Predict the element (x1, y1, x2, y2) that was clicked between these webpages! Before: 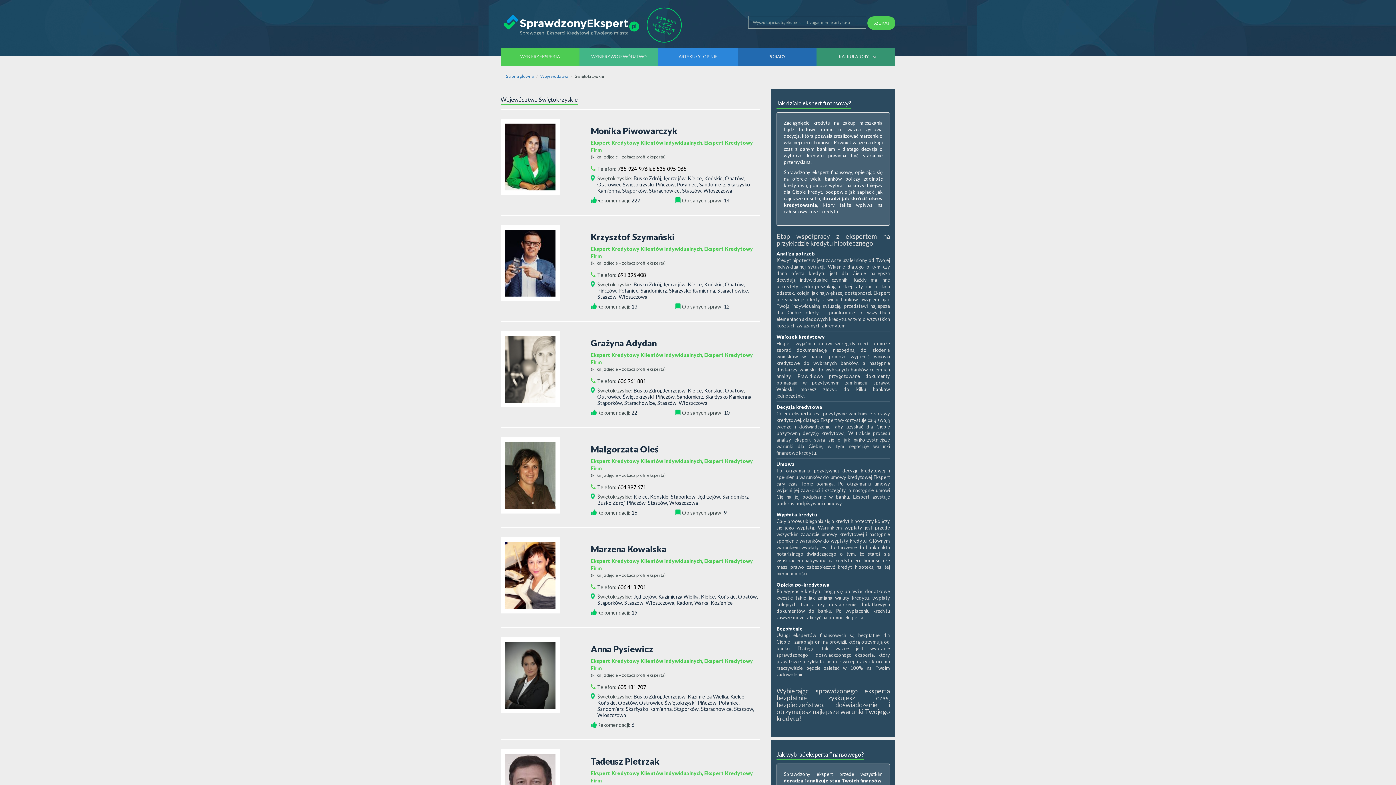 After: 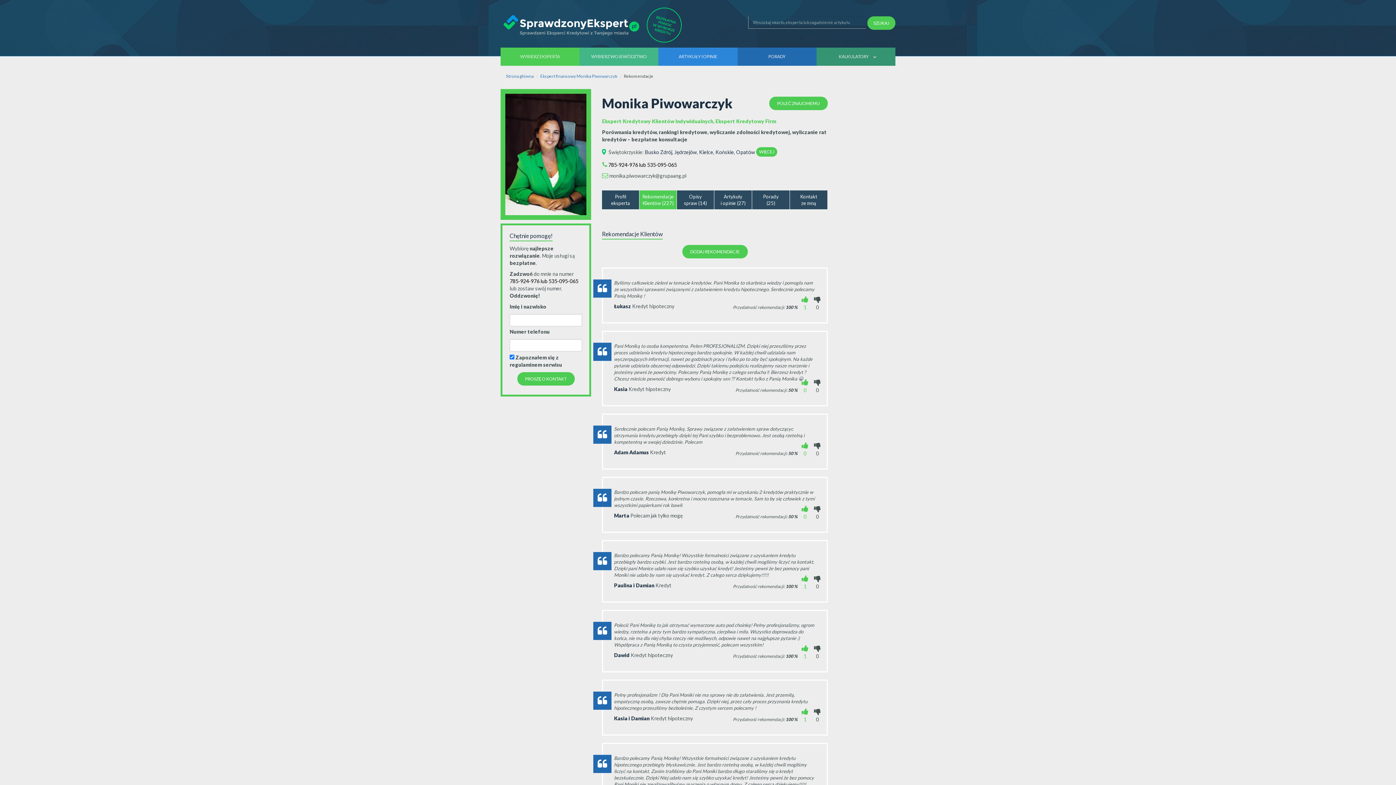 Action: bbox: (597, 197, 670, 203) label: Rekomendacji: 227